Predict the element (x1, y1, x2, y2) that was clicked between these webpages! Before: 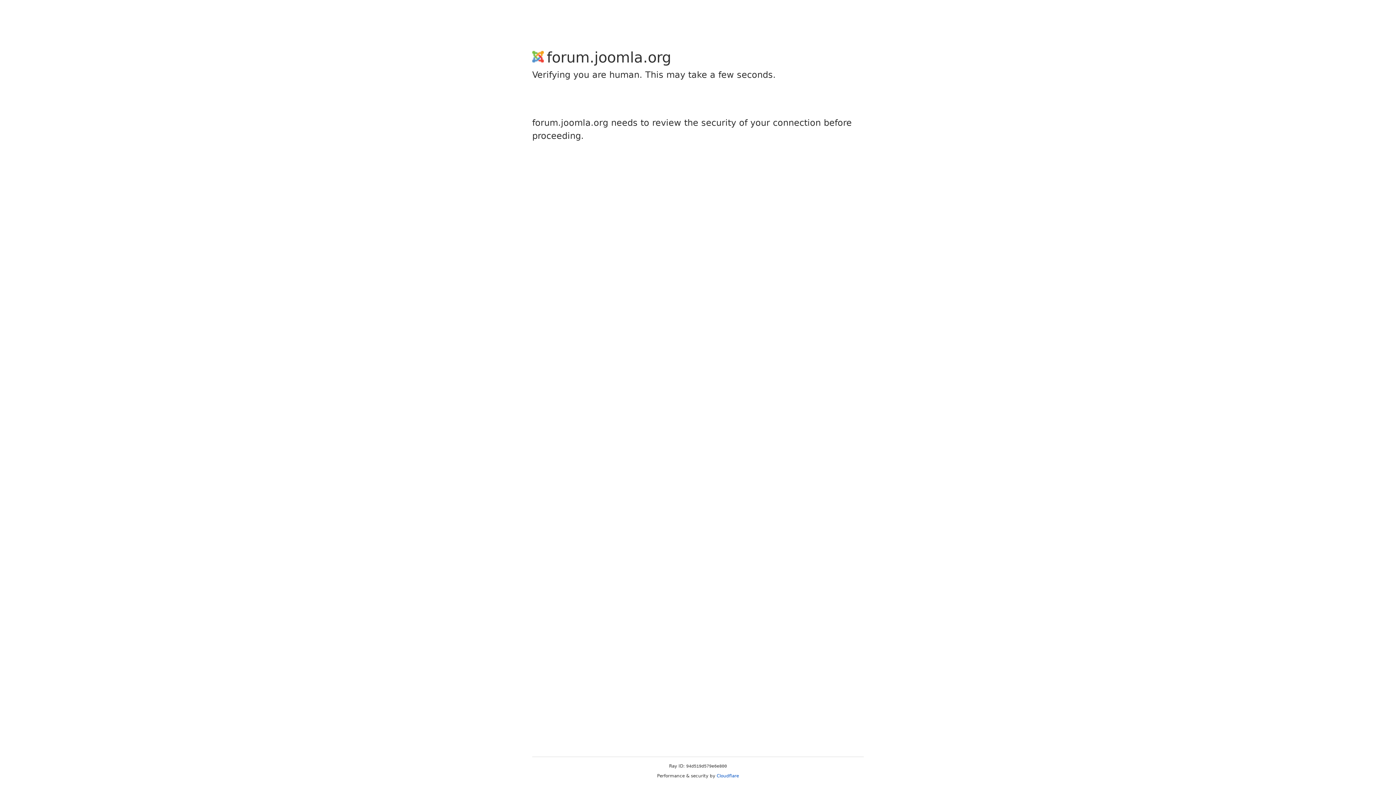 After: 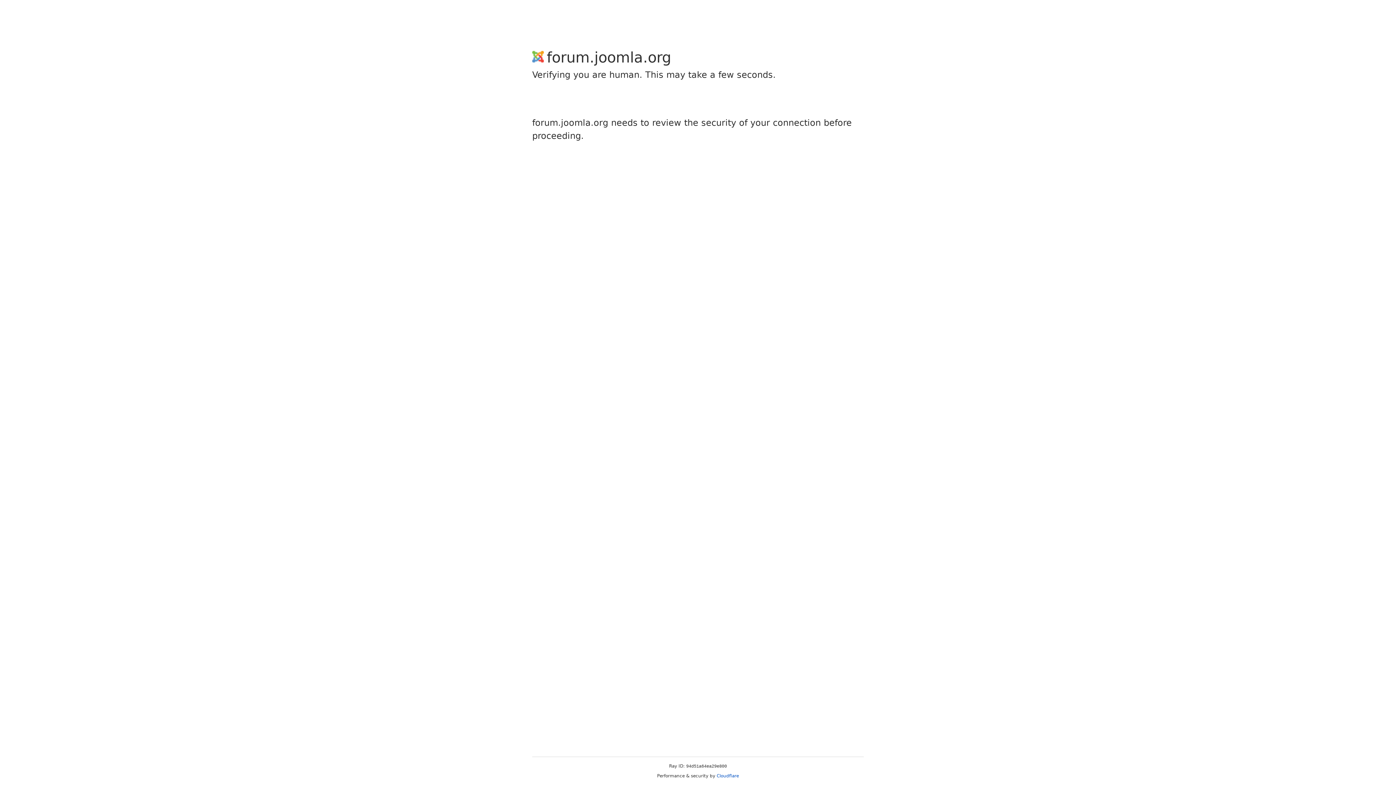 Action: bbox: (716, 773, 739, 778) label: Cloudflare